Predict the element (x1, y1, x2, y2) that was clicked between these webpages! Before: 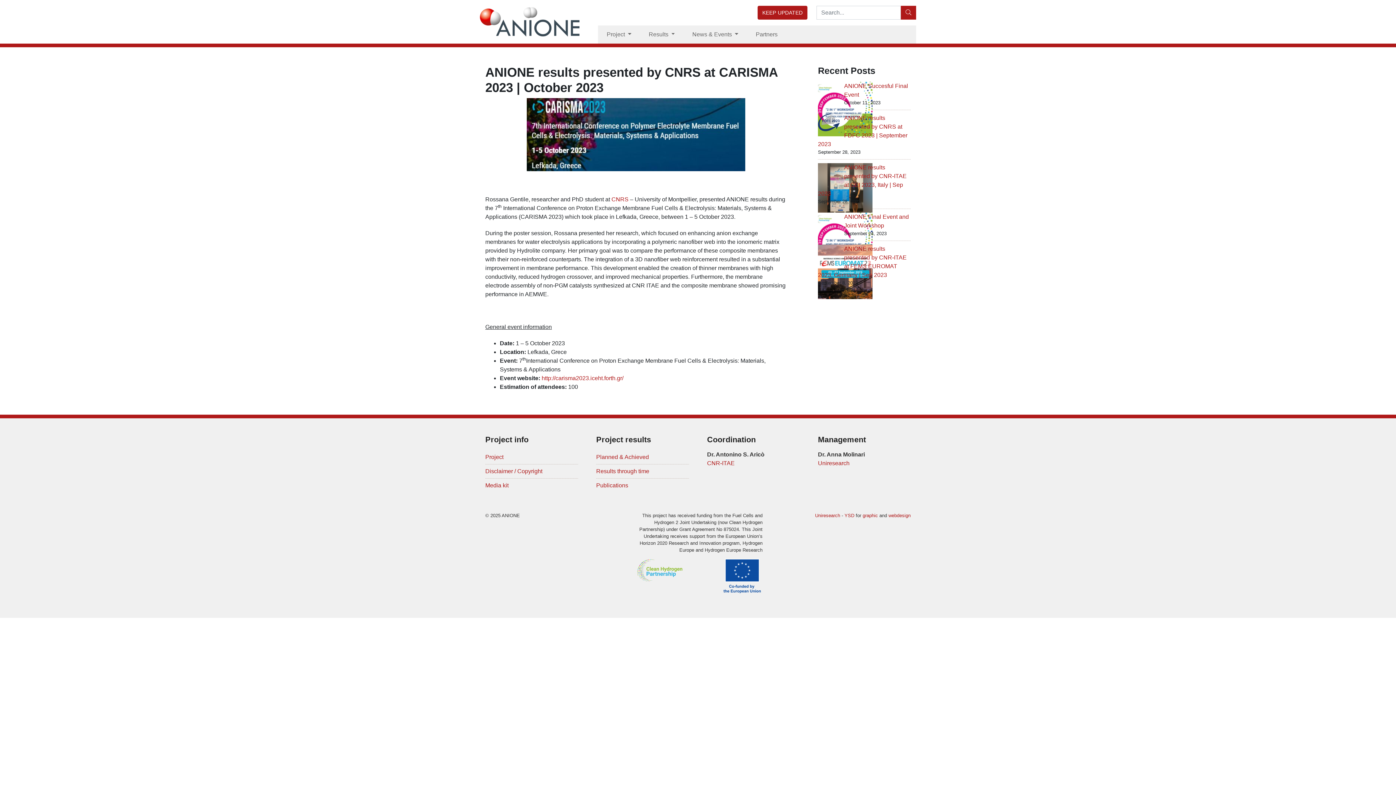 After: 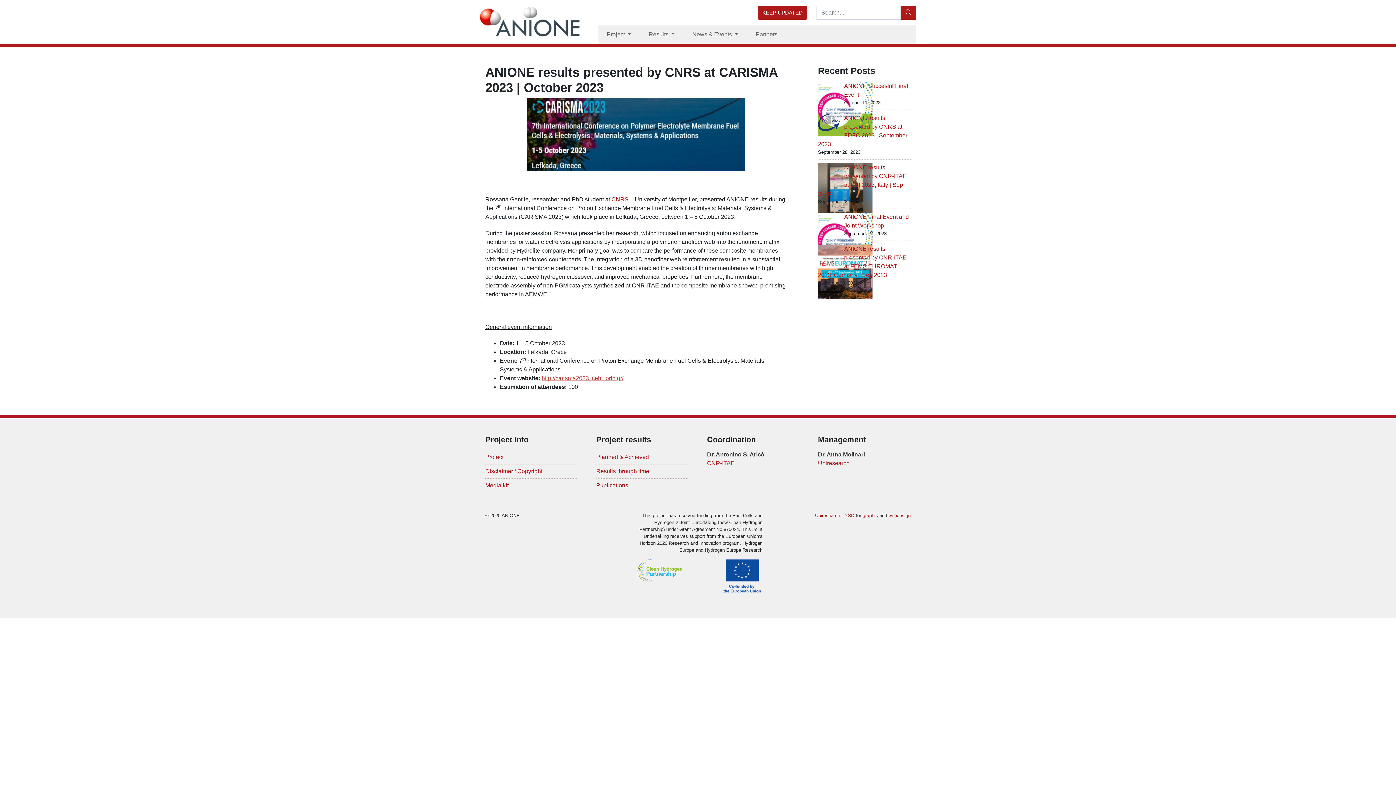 Action: label: http://carisma2023.iceht.forth.gr/ bbox: (541, 375, 623, 381)